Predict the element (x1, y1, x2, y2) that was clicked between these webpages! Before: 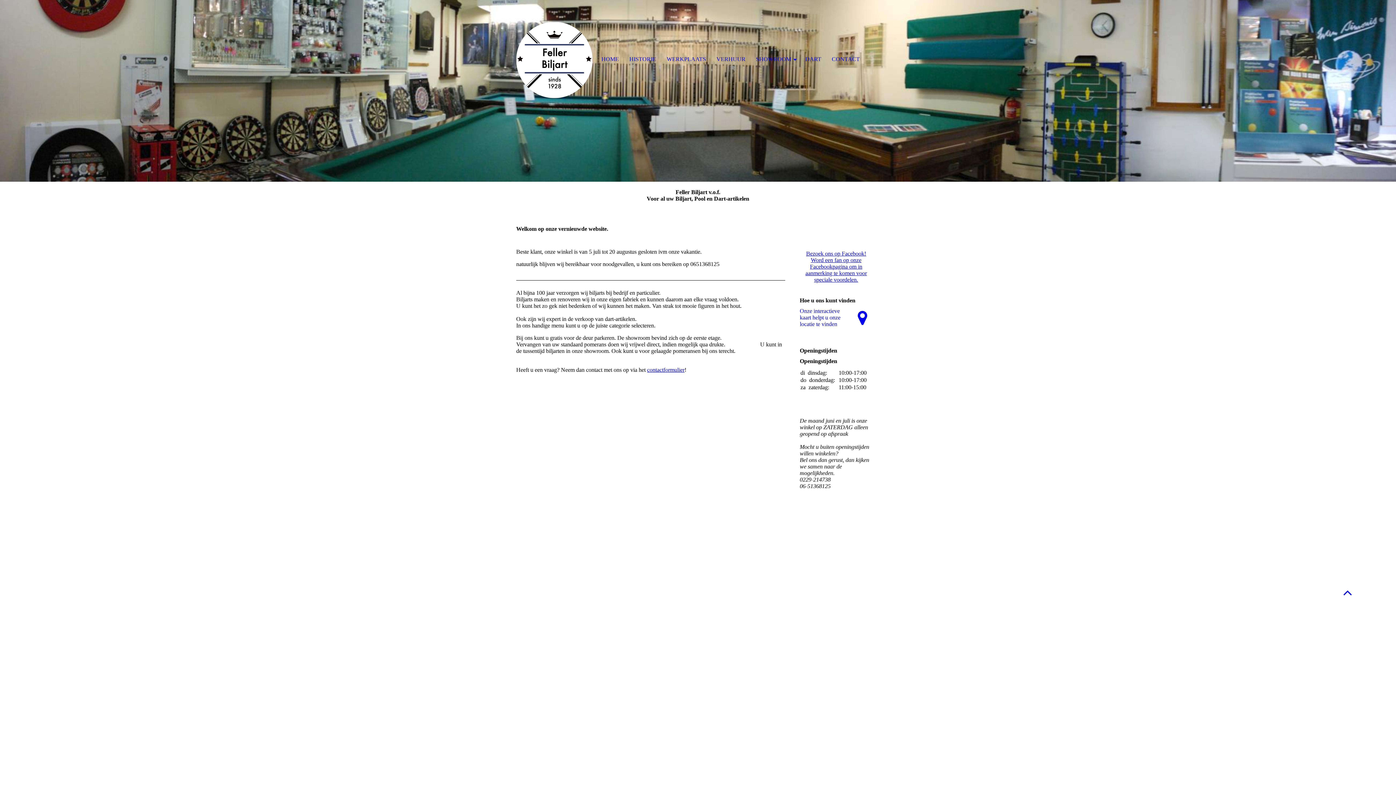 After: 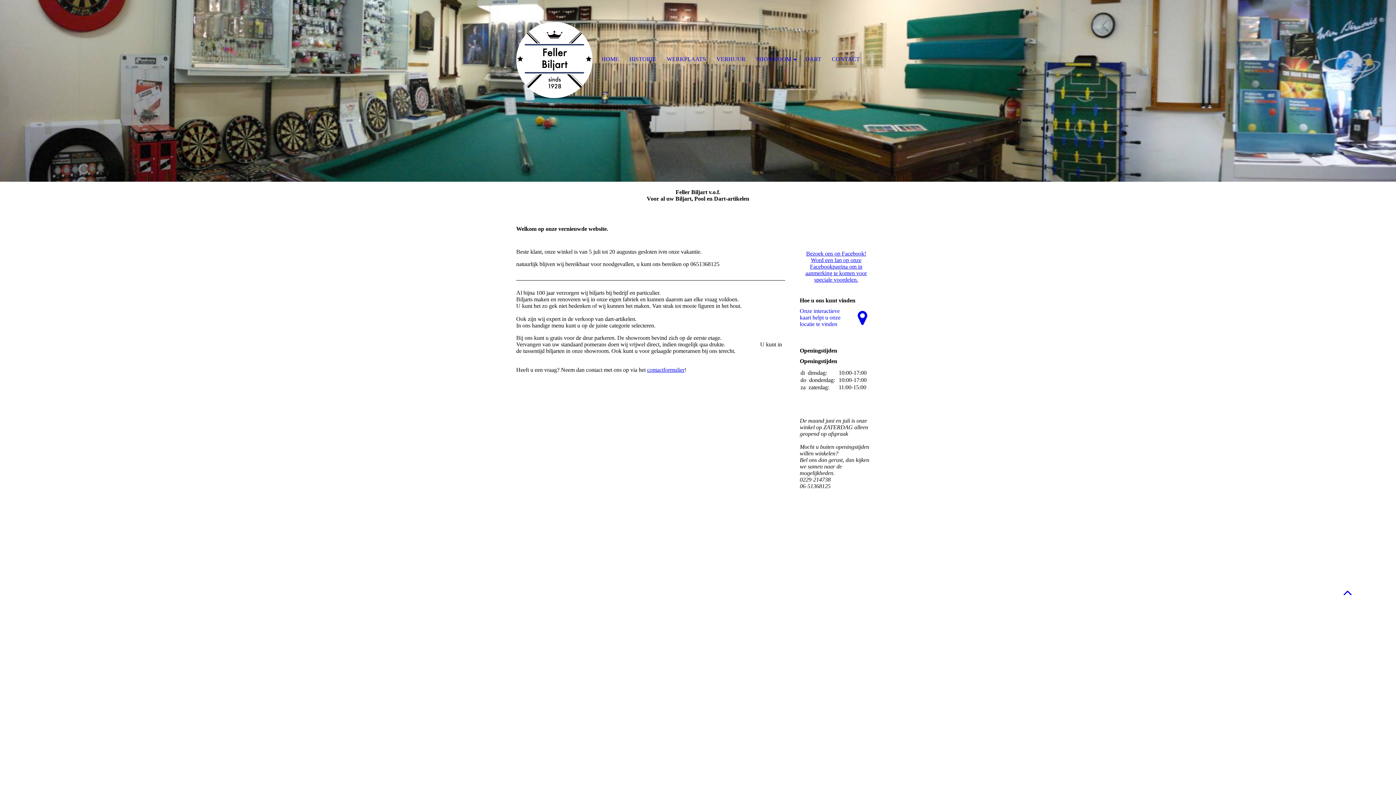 Action: label:   bbox: (516, 21, 592, 98)